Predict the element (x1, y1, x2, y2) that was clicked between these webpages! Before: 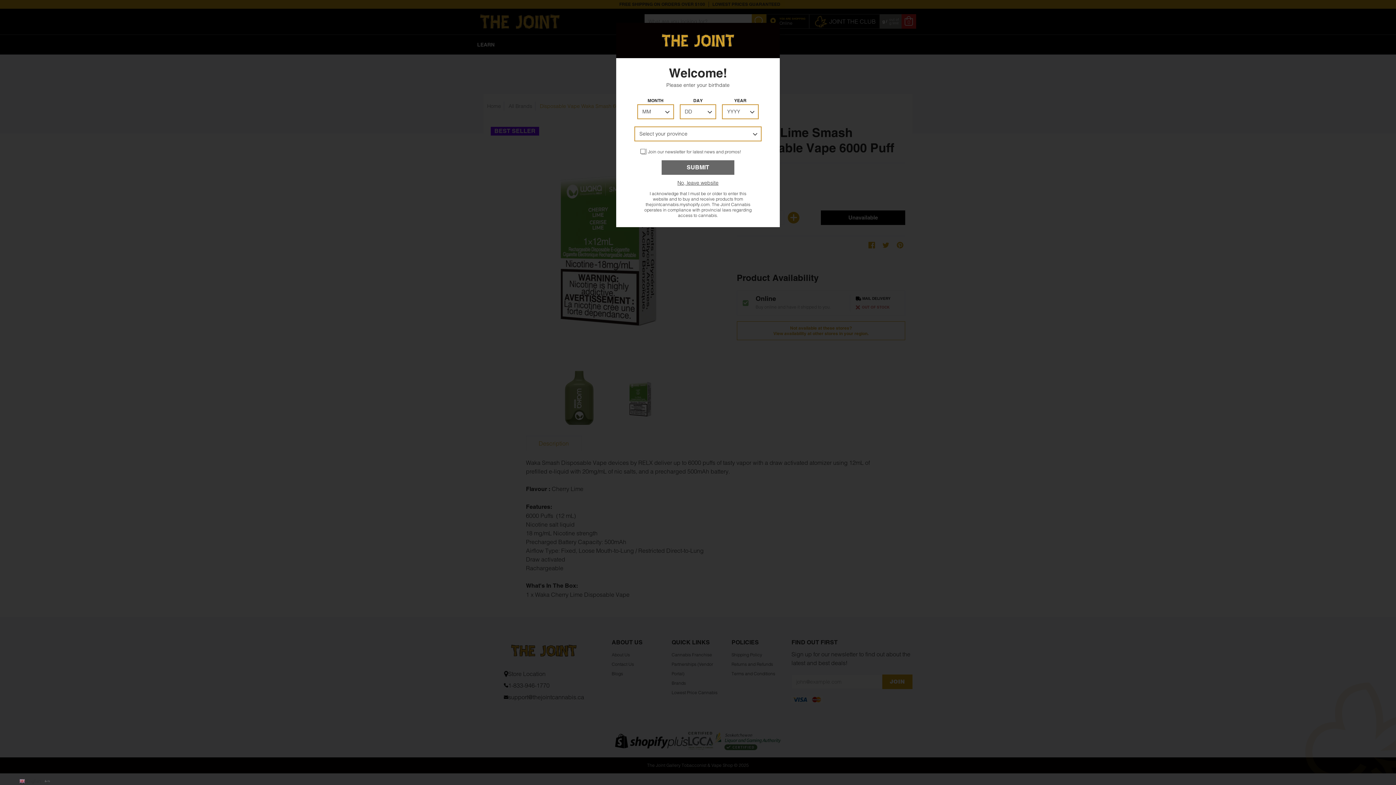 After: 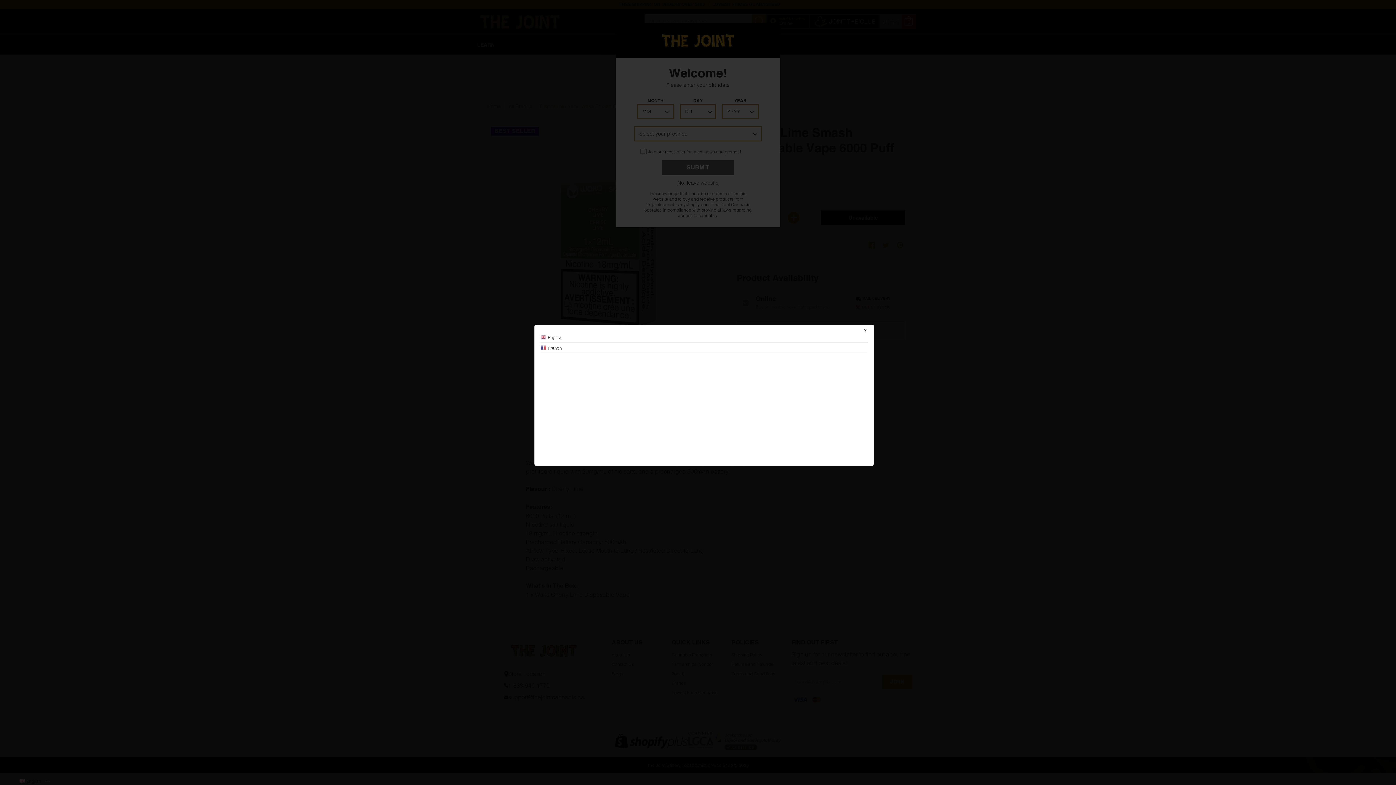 Action: bbox: (16, 777, 78, 785) label:  Englishâ–¼